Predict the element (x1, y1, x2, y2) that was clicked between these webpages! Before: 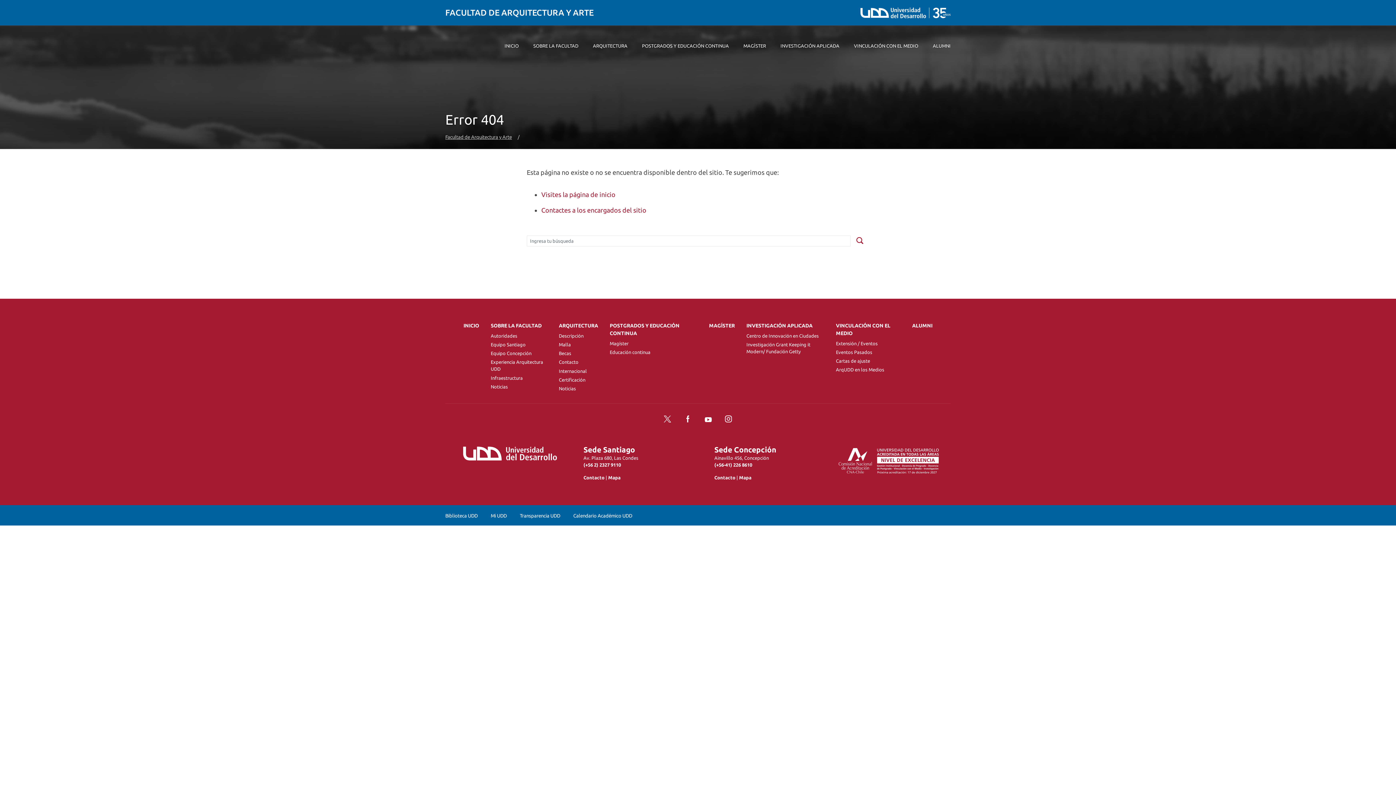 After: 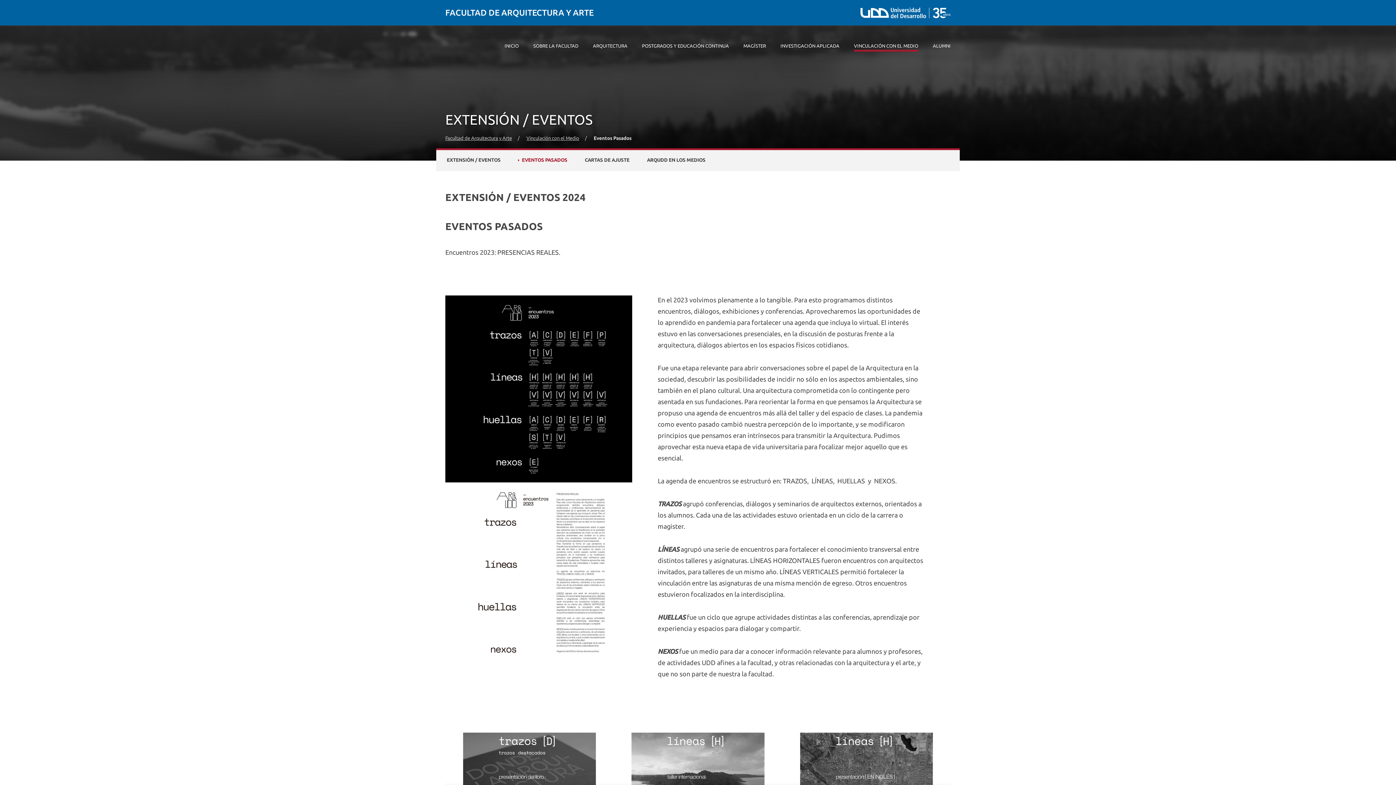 Action: bbox: (836, 349, 872, 354) label: Eventos Pasados